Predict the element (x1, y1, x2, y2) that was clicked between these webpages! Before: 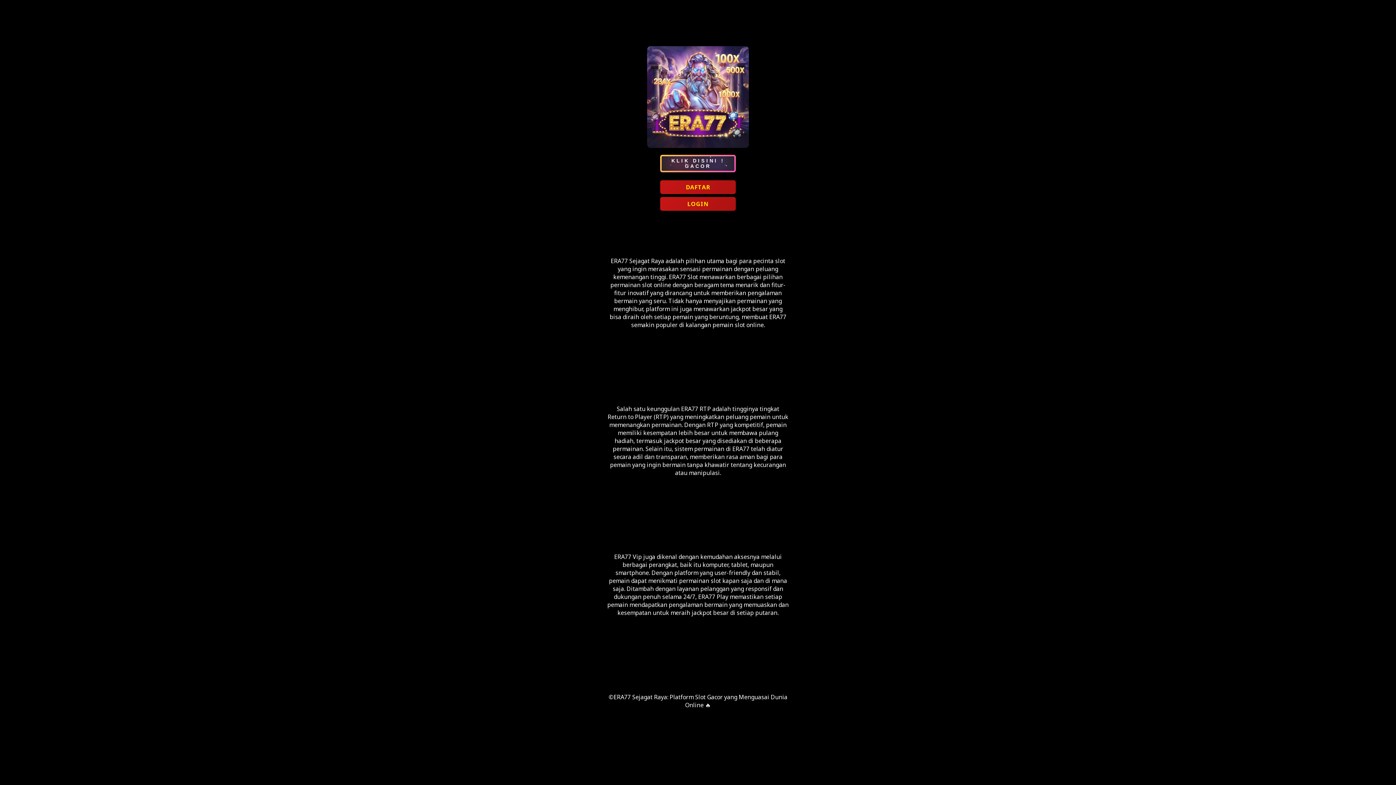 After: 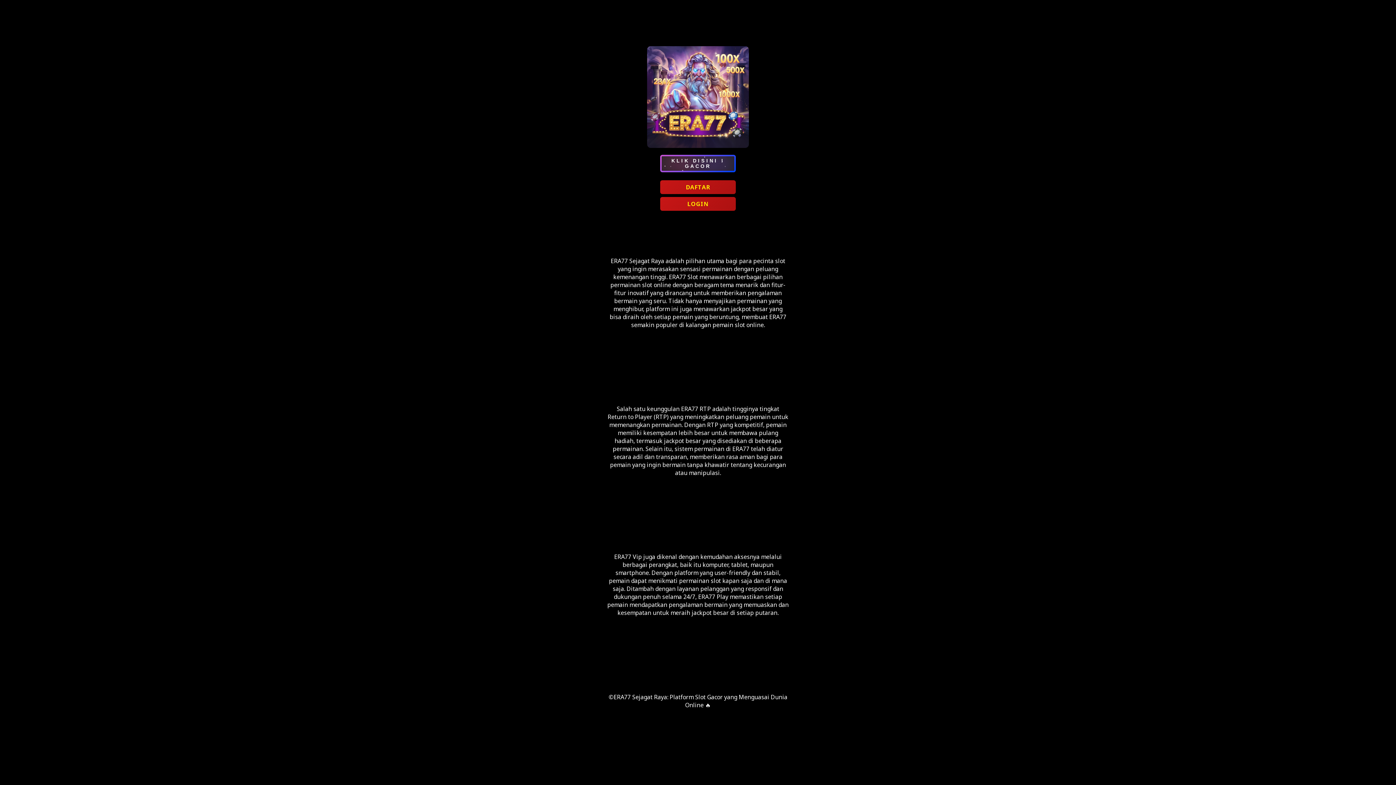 Action: bbox: (647, 141, 749, 149)